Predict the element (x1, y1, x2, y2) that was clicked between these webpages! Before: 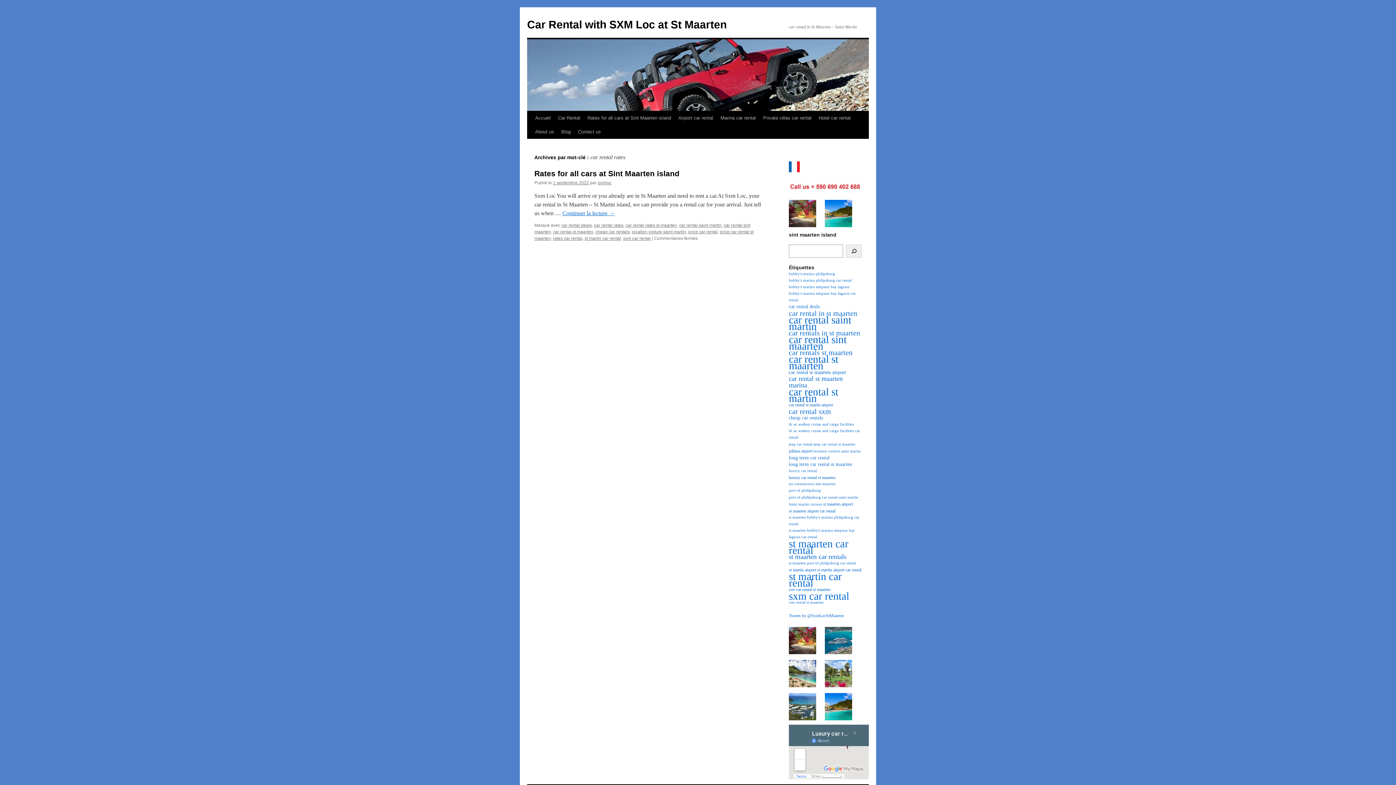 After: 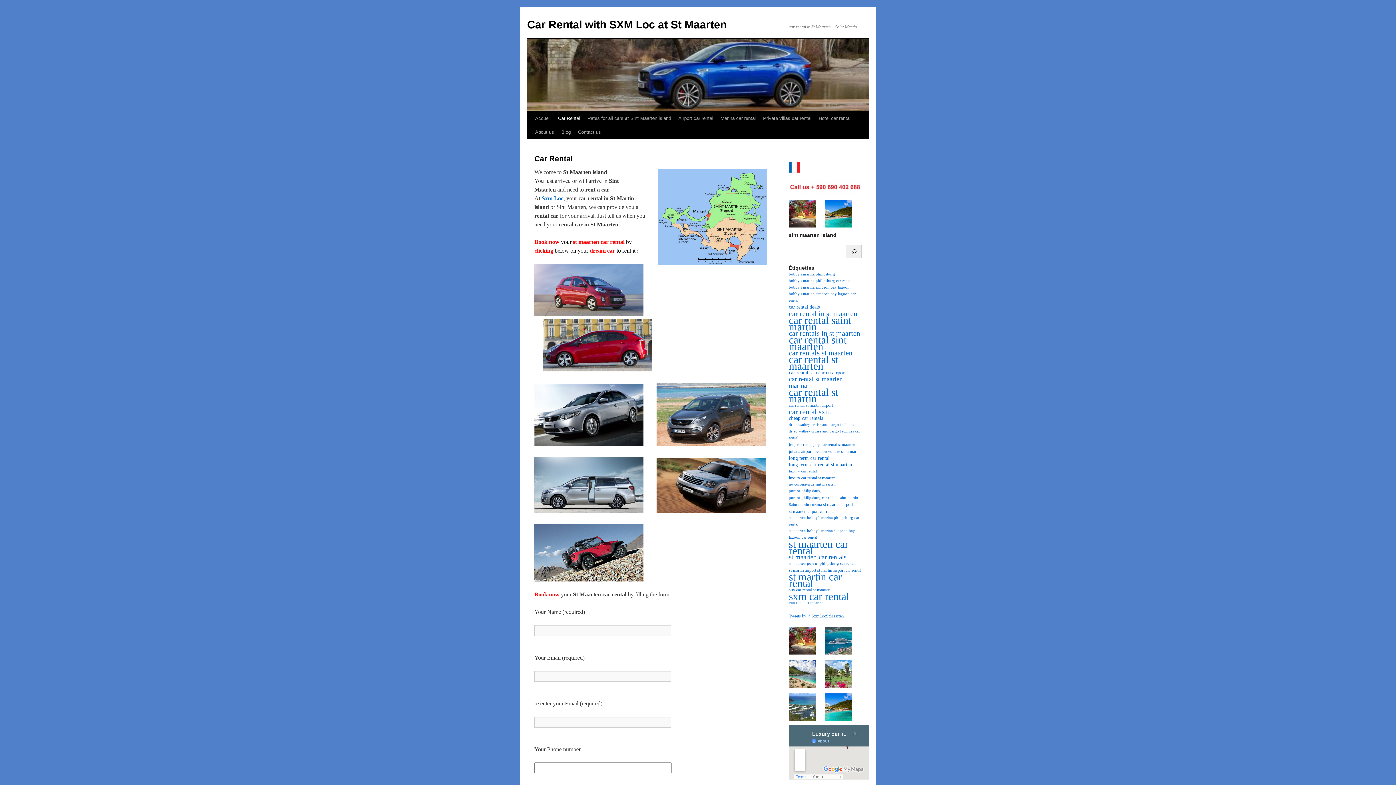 Action: bbox: (554, 111, 584, 125) label: Car Rental